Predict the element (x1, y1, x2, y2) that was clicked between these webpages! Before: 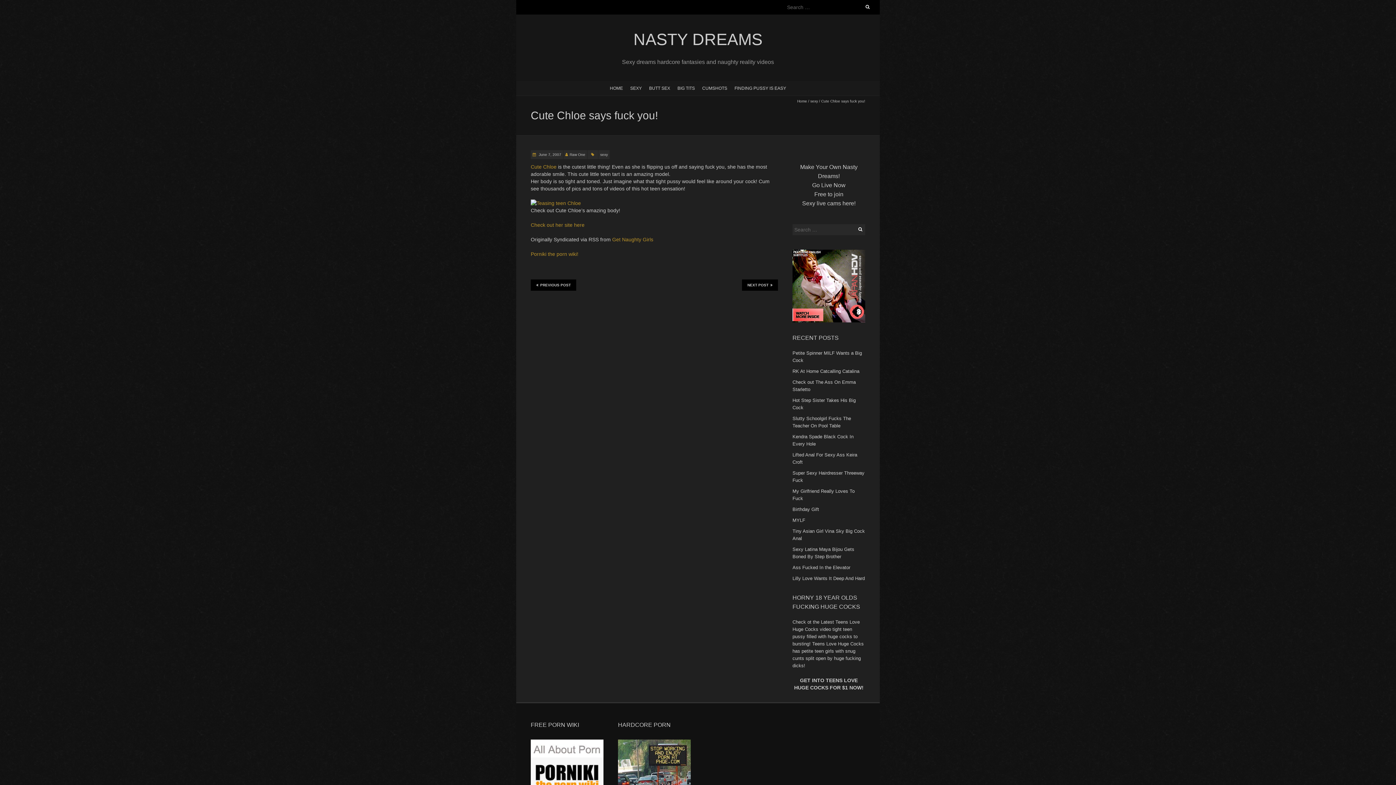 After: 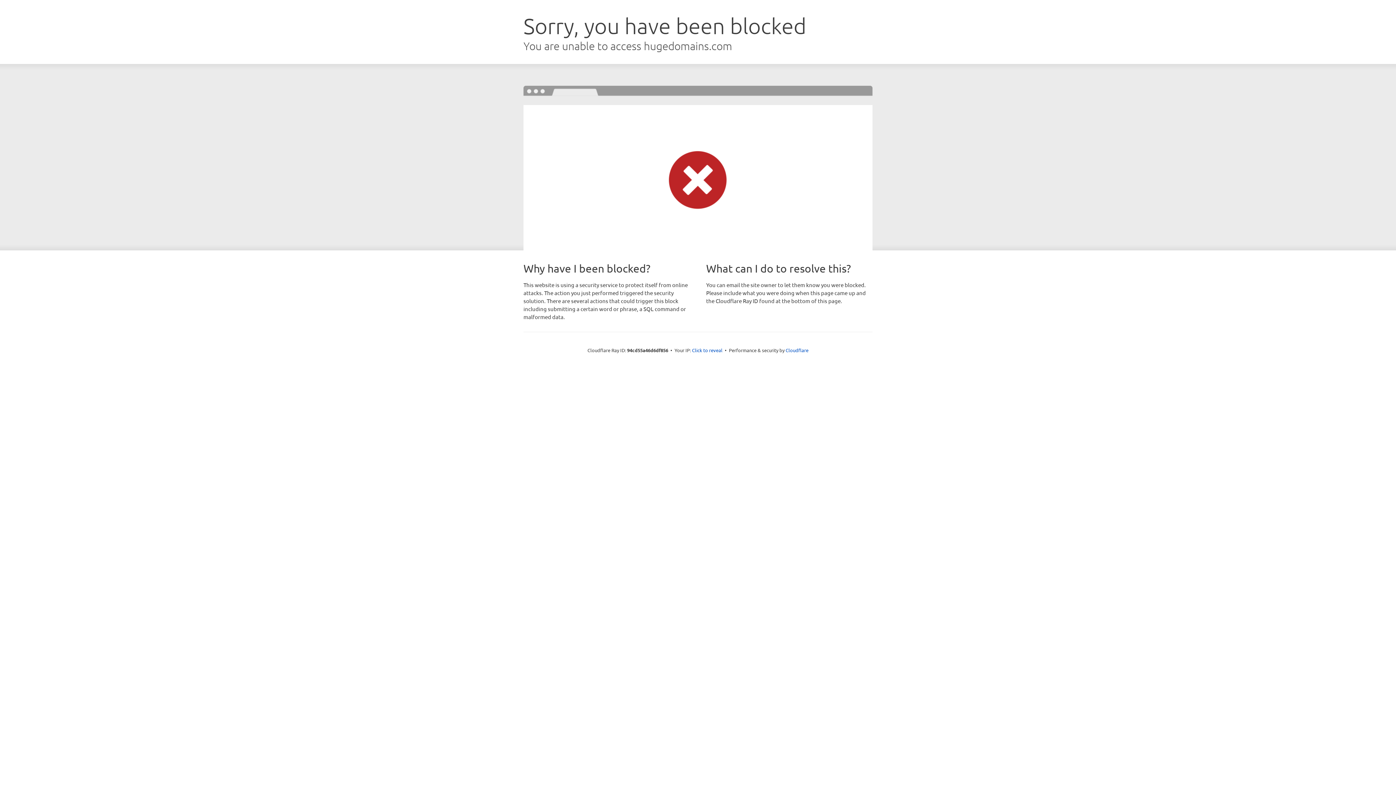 Action: bbox: (612, 236, 653, 242) label: Get Naughty Girls